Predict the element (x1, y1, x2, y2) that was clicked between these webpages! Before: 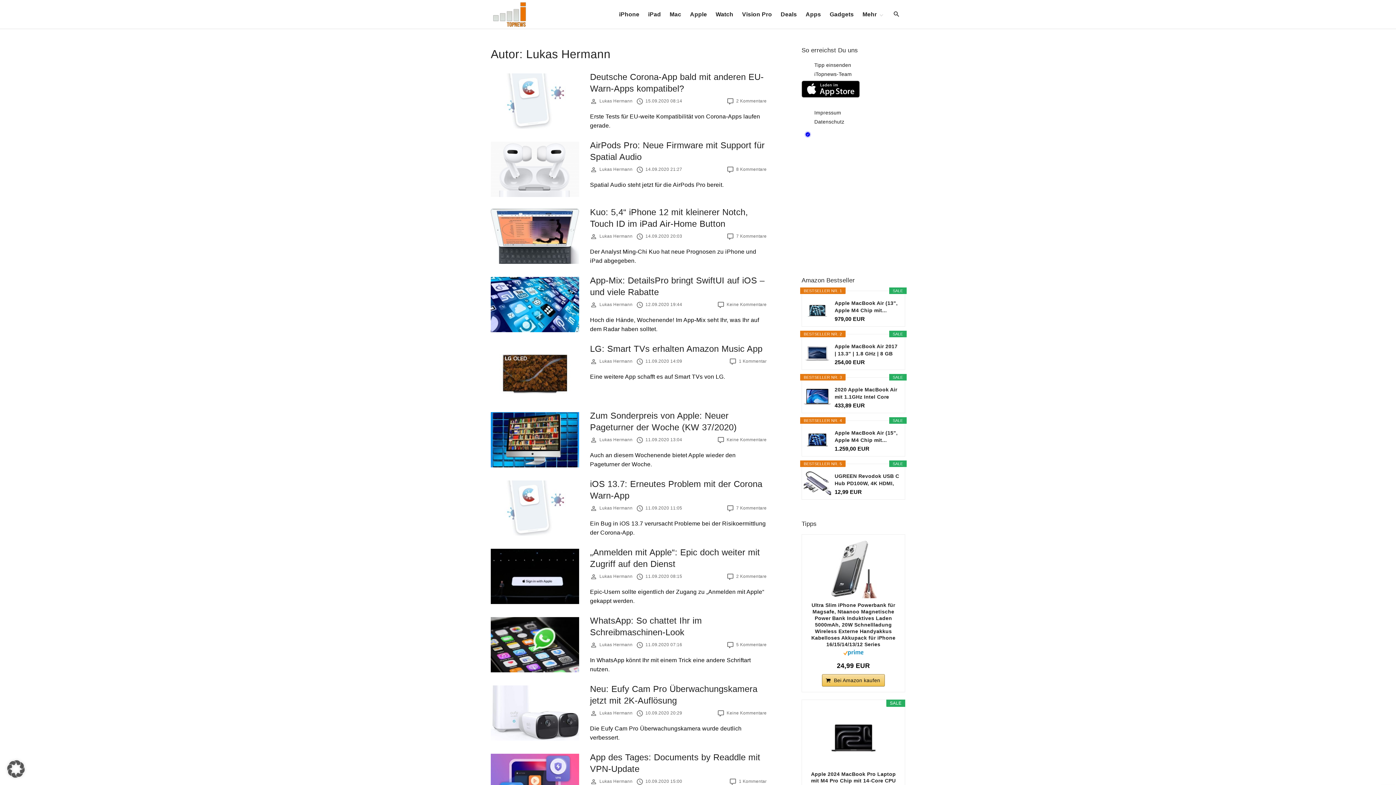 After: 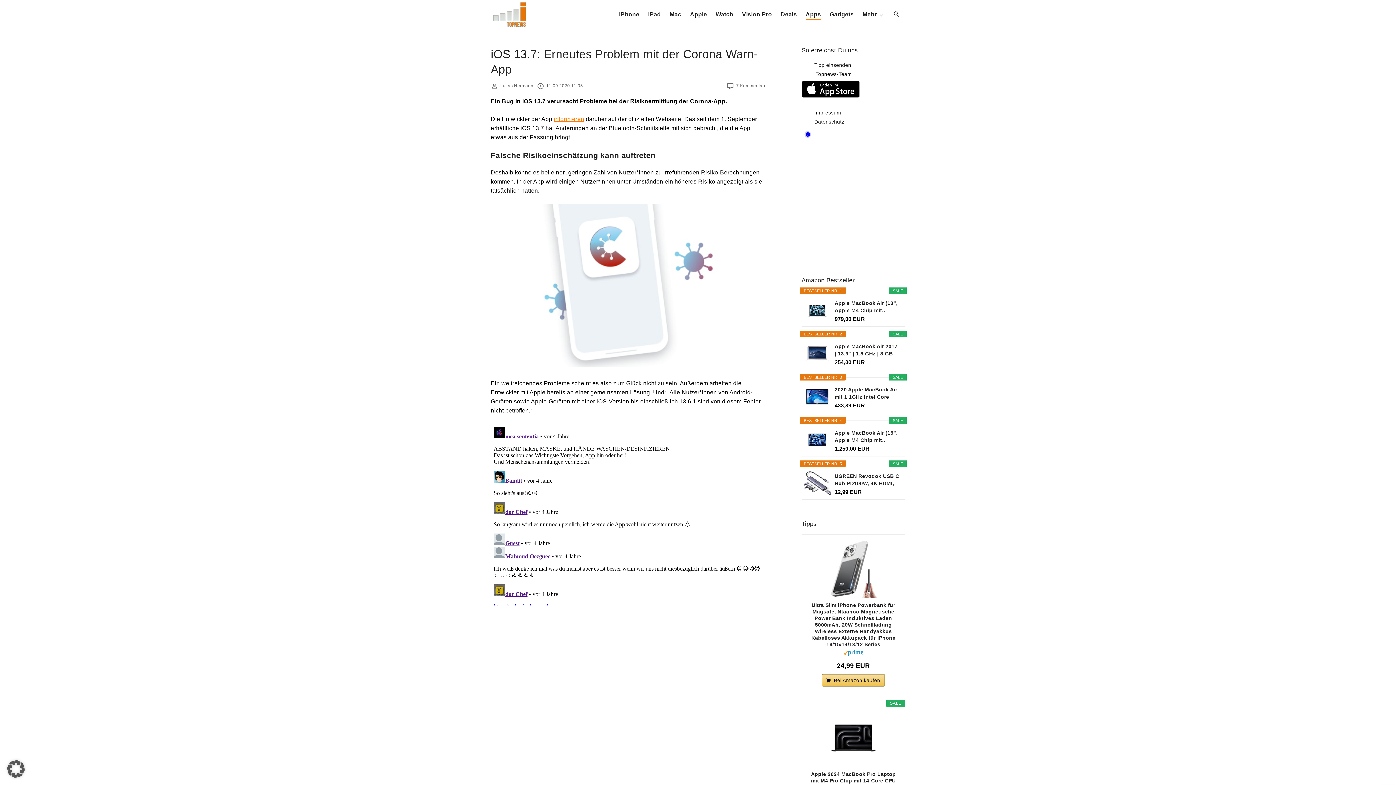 Action: bbox: (490, 530, 579, 536)